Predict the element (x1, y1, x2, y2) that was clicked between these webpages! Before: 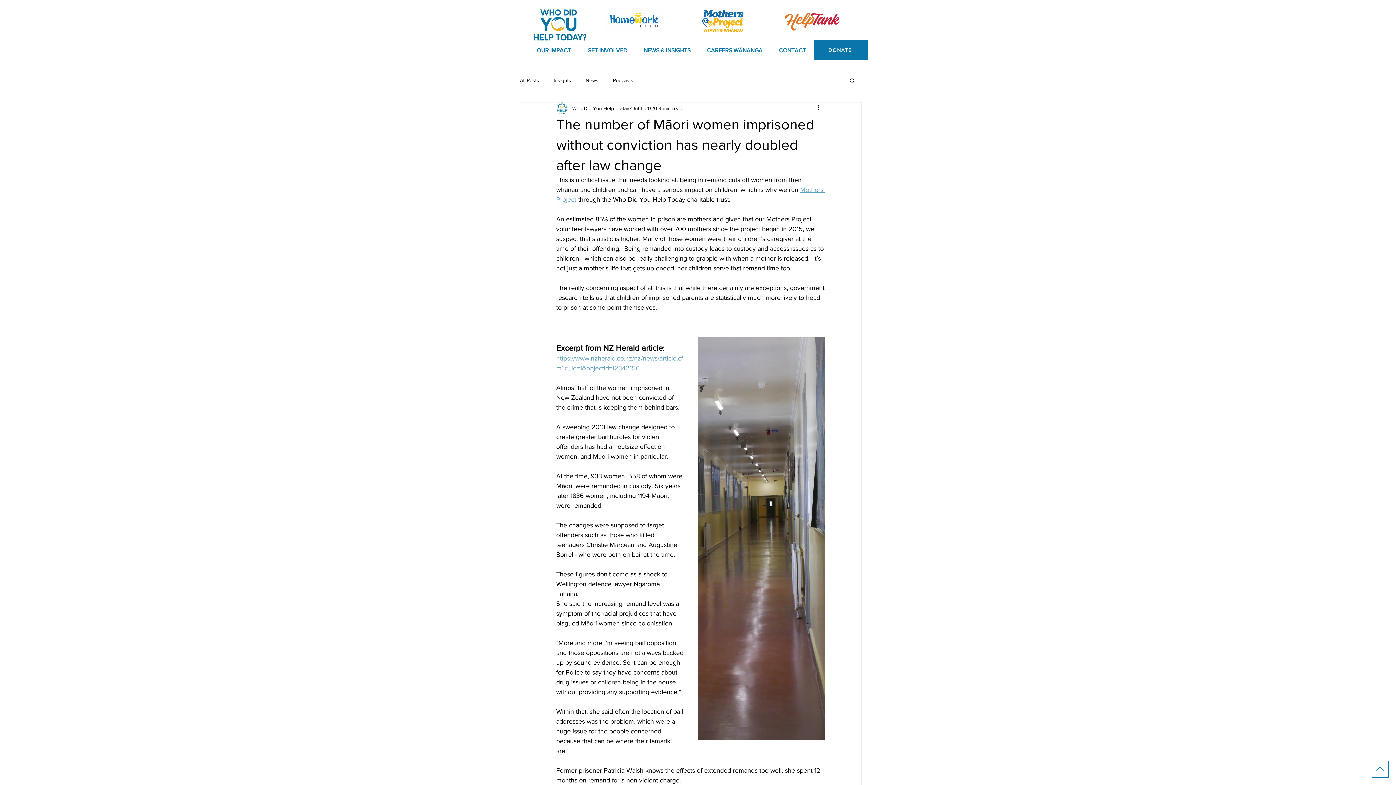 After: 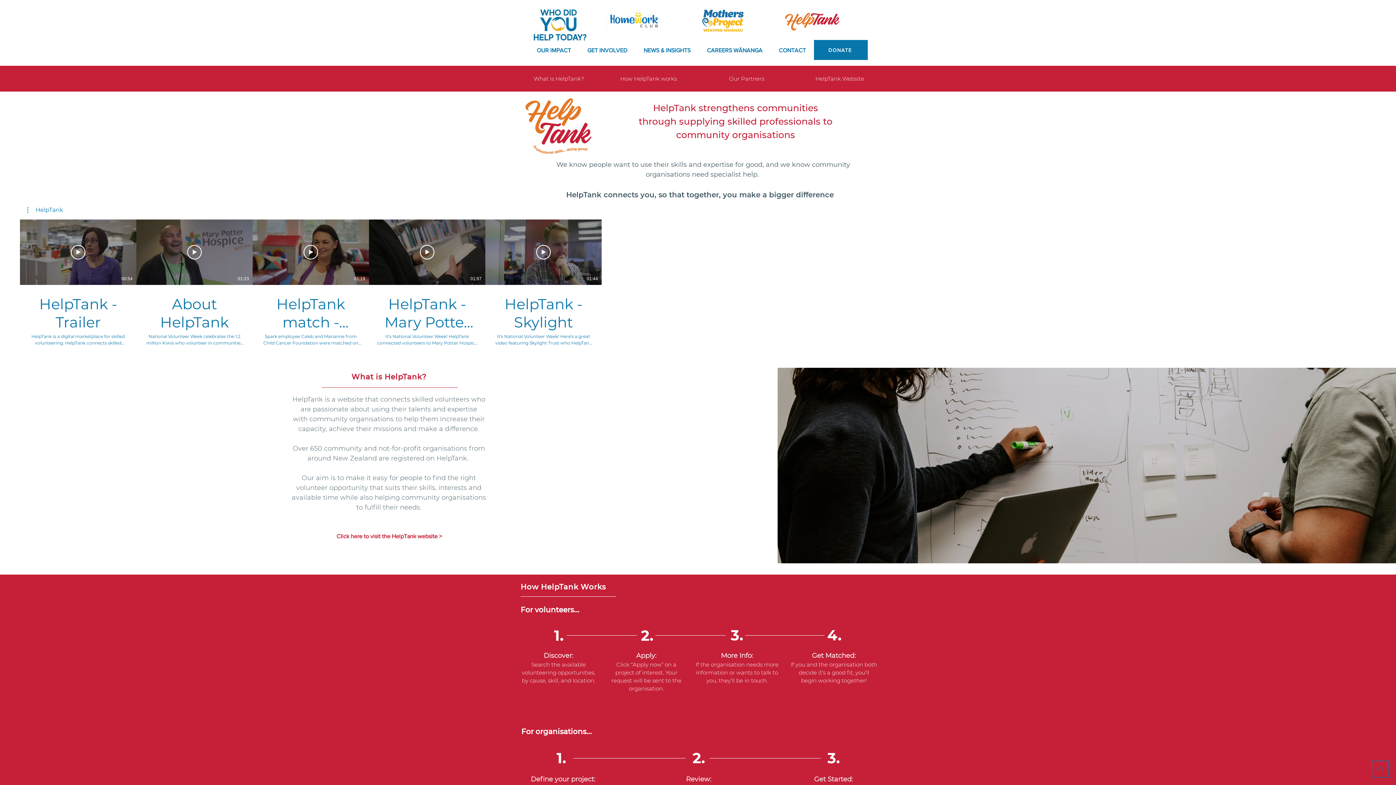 Action: bbox: (784, 9, 841, 31)